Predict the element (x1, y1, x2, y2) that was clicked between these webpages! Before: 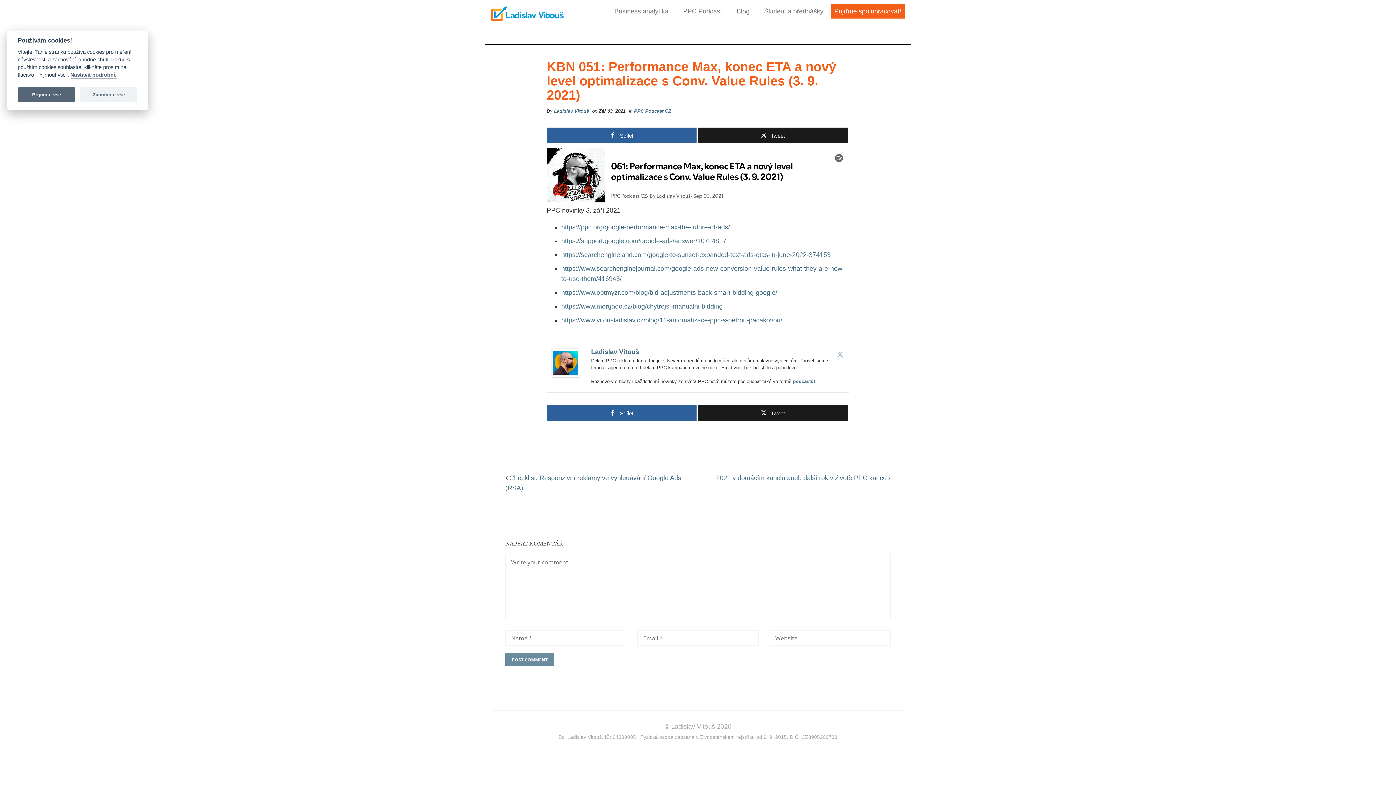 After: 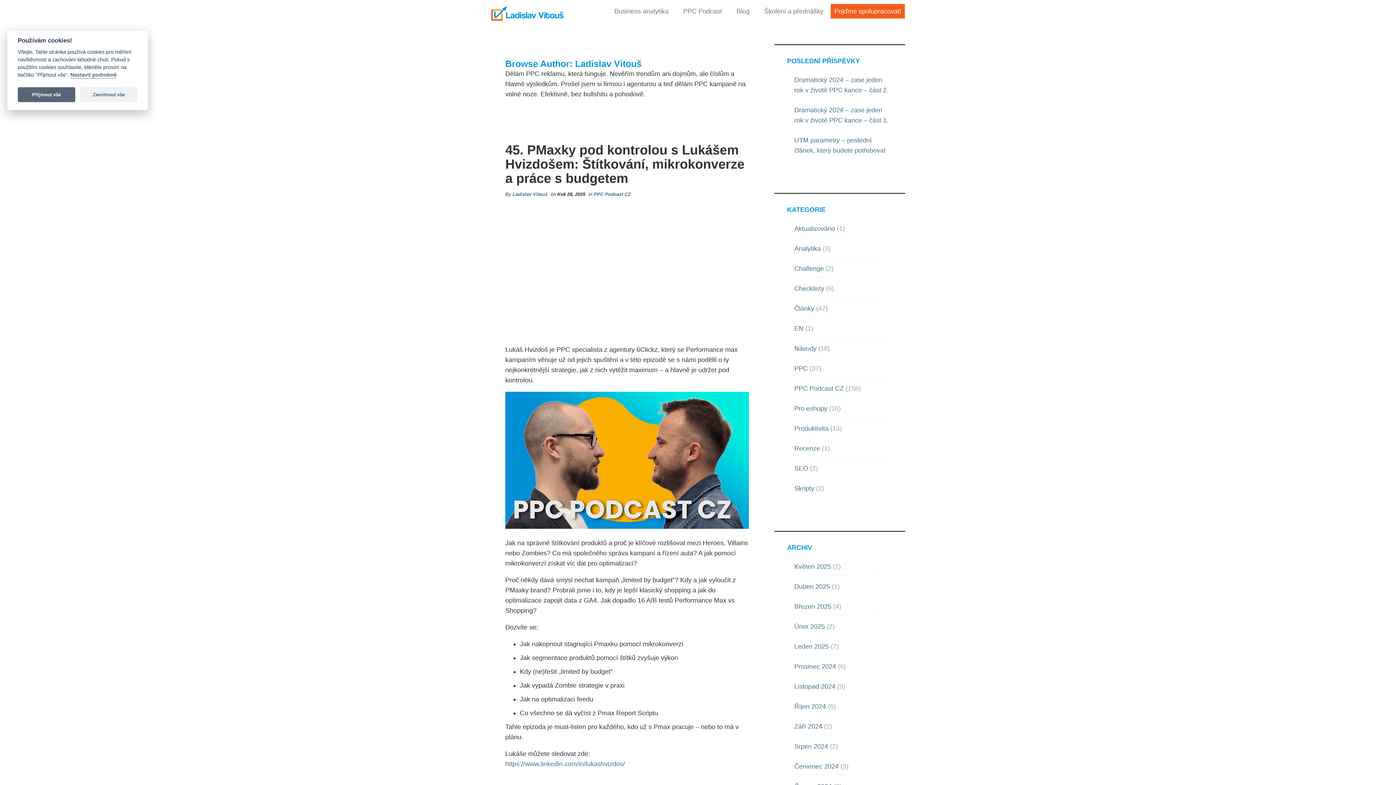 Action: label: Ladislav Vitouš bbox: (554, 108, 589, 113)